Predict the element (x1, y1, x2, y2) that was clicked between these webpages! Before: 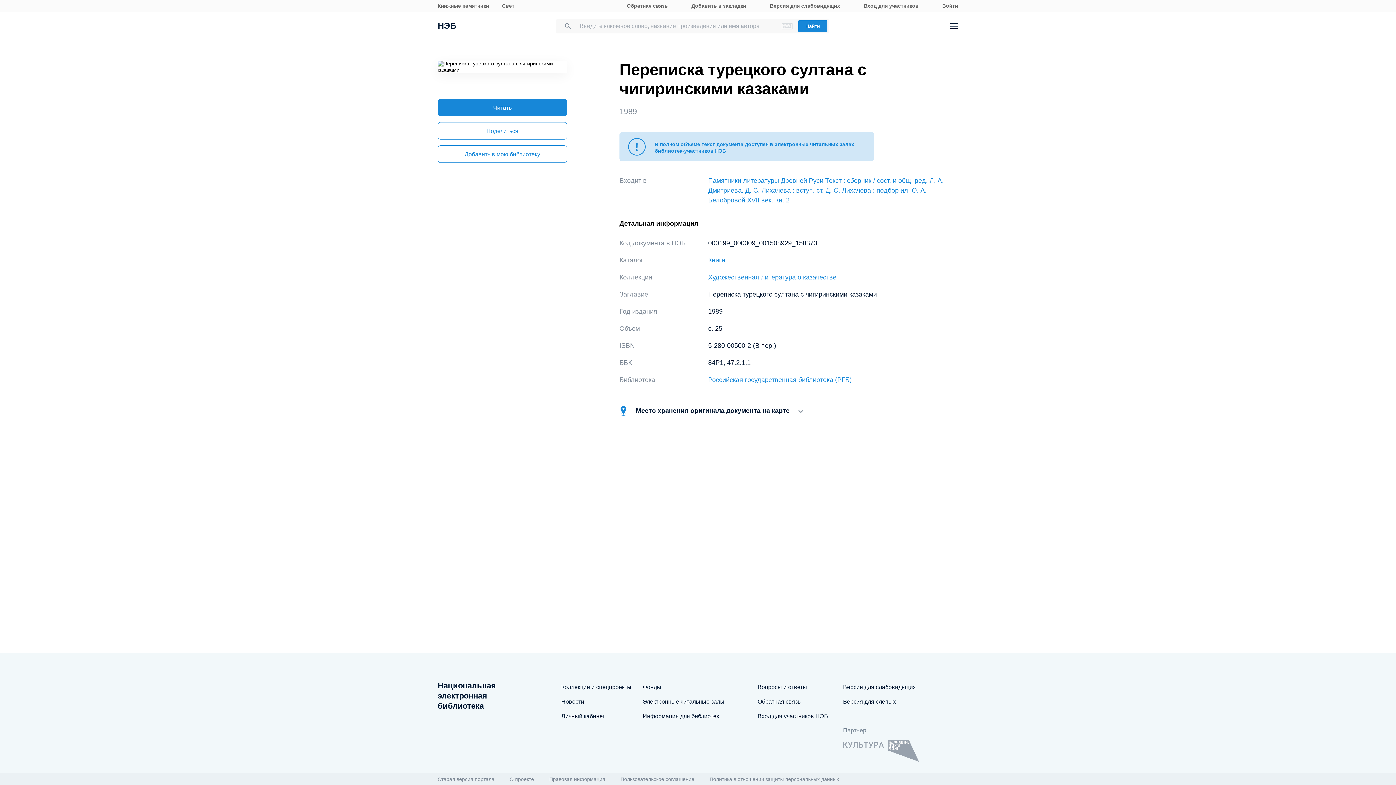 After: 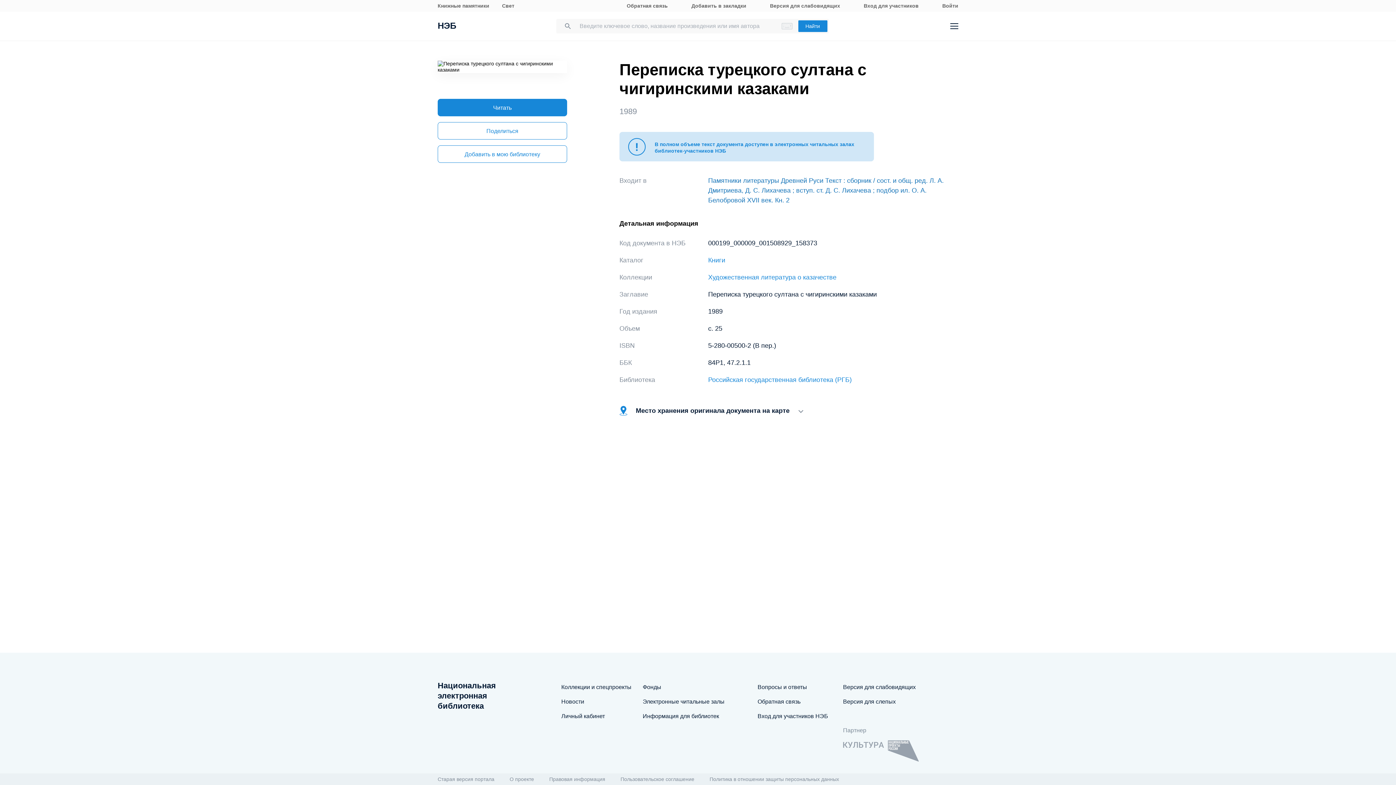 Action: bbox: (708, 177, 944, 204) label: Памятники литературы Древней Руси Текст : сборник / сост. и общ. ред. Л. А. Дмитриева, Д. С. Лихачева ; вступ. ст. Д. С. Лихачева ; подбор ил. О. А. Белобровой XVII век. Кн. 2